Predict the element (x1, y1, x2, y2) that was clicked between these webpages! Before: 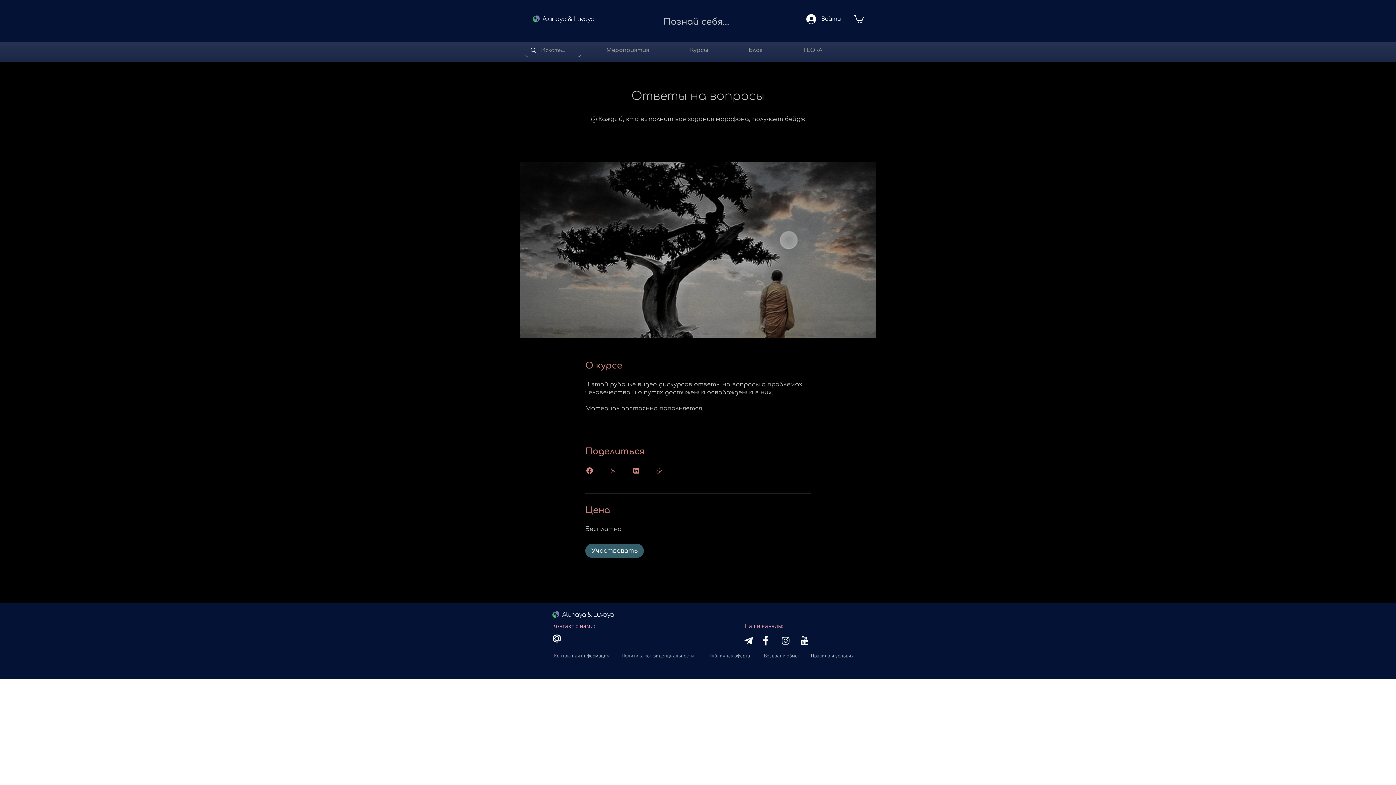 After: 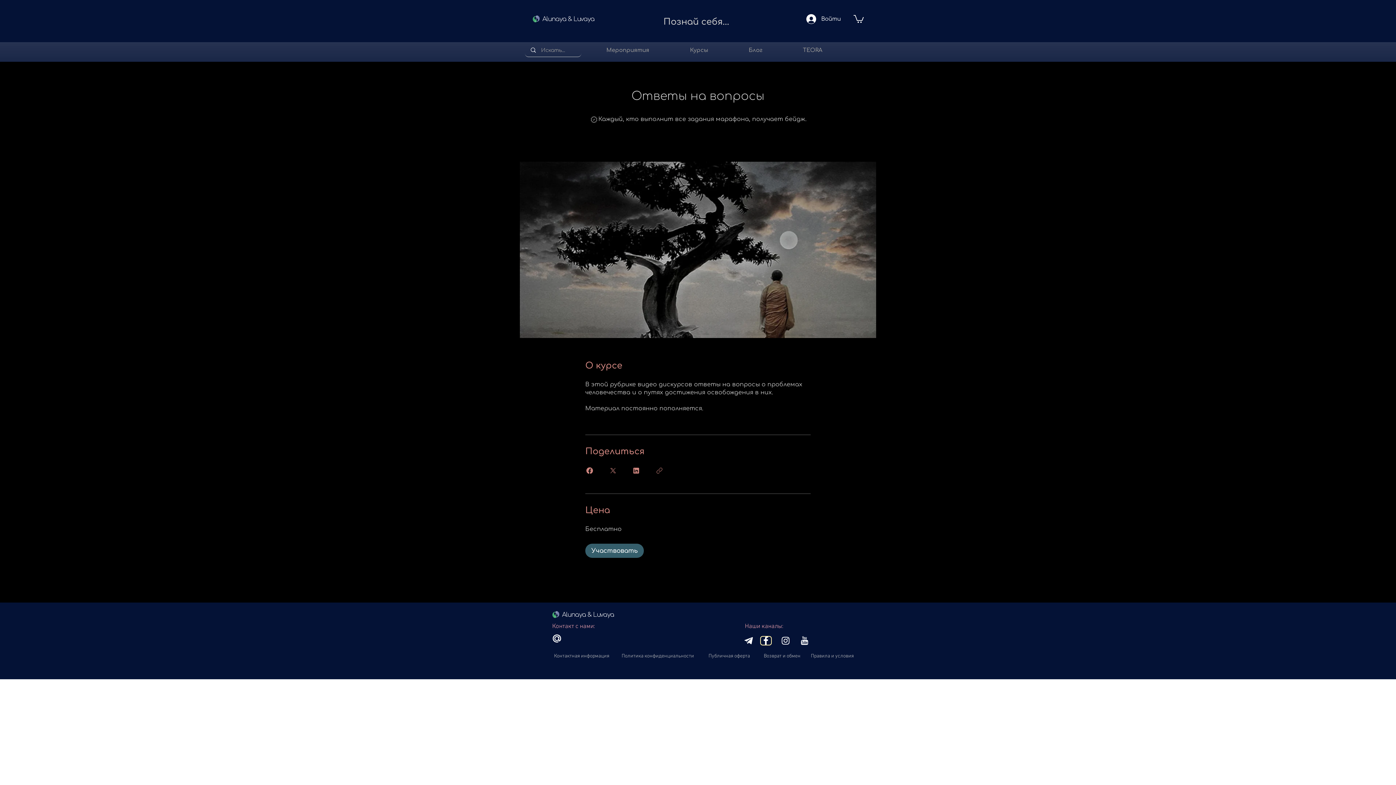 Action: label: youtube канал bbox: (760, 636, 772, 645)